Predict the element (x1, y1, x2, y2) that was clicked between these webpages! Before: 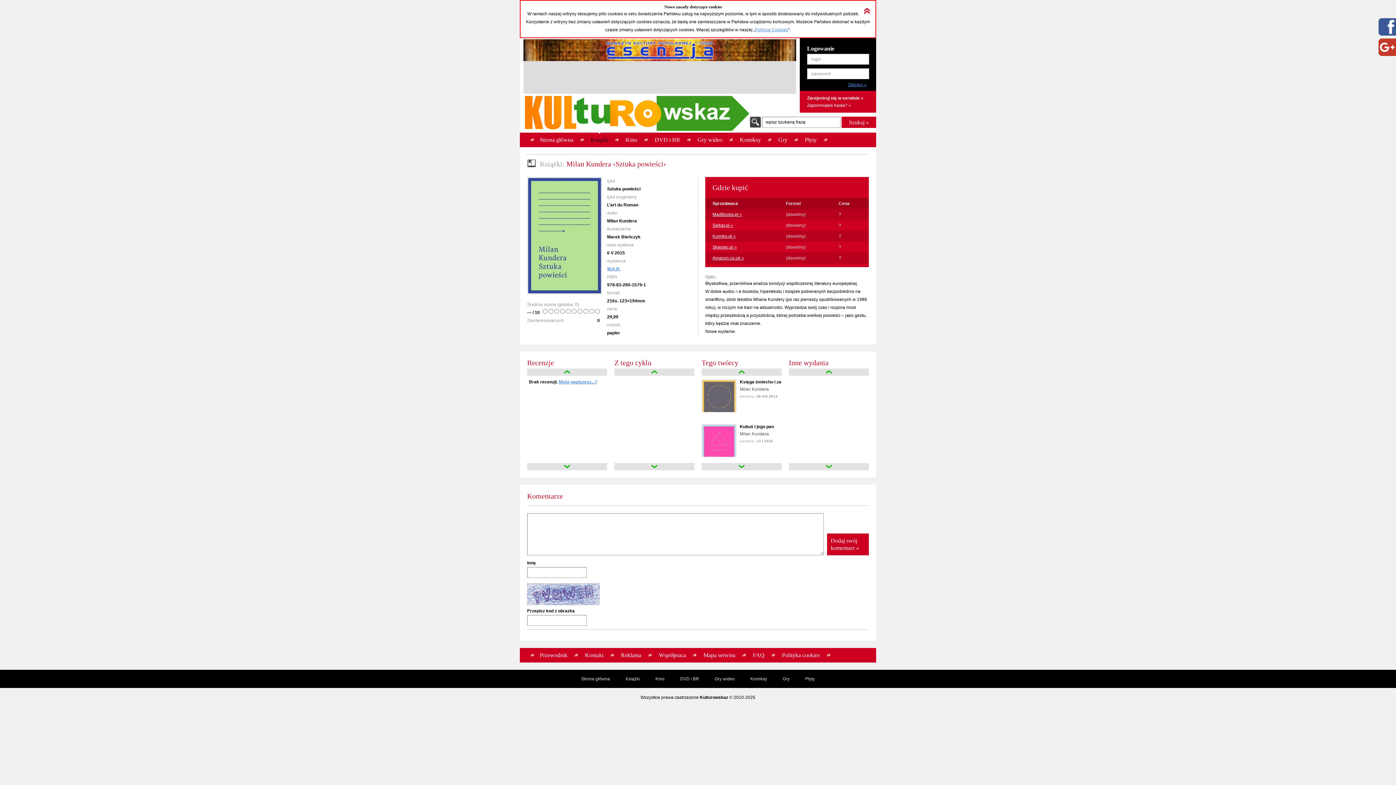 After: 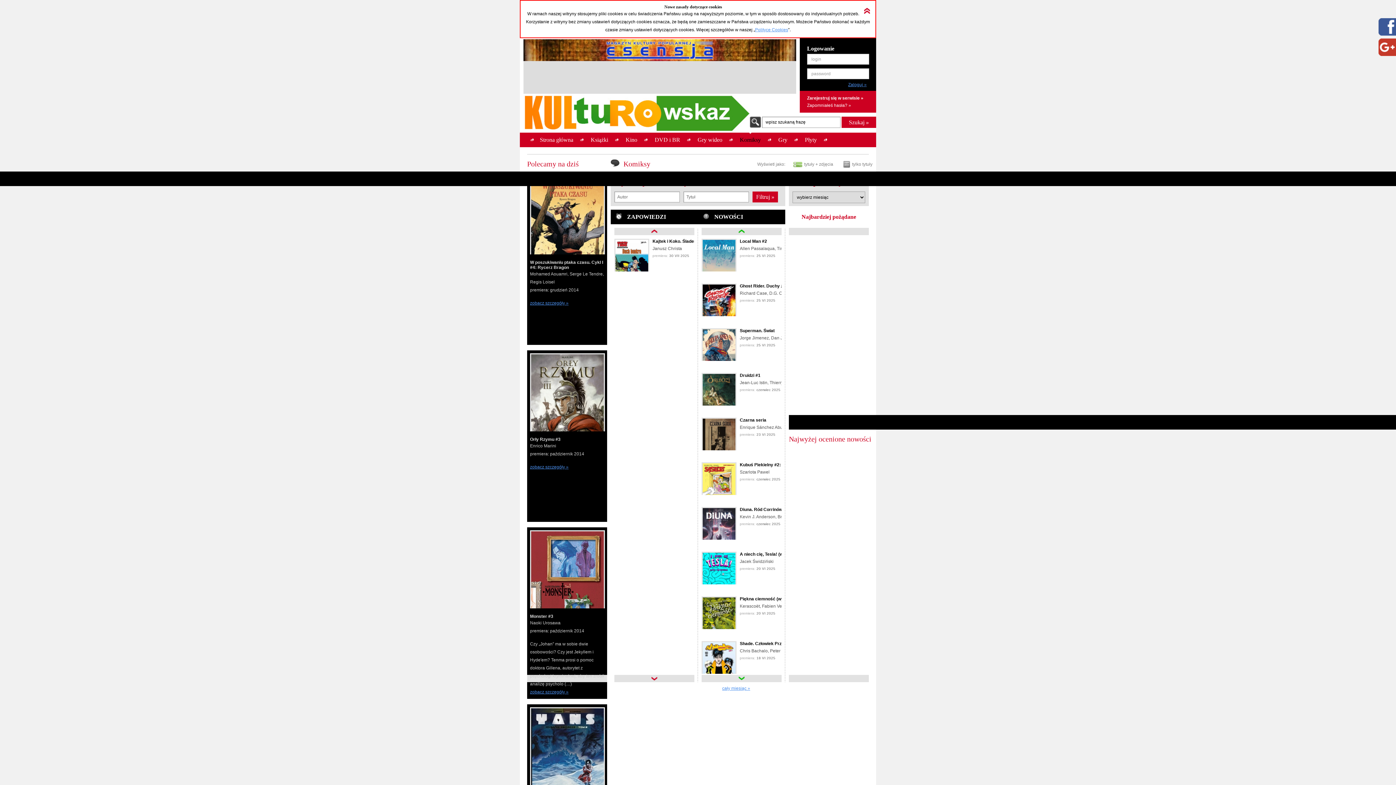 Action: bbox: (736, 132, 764, 147) label: Komiksy